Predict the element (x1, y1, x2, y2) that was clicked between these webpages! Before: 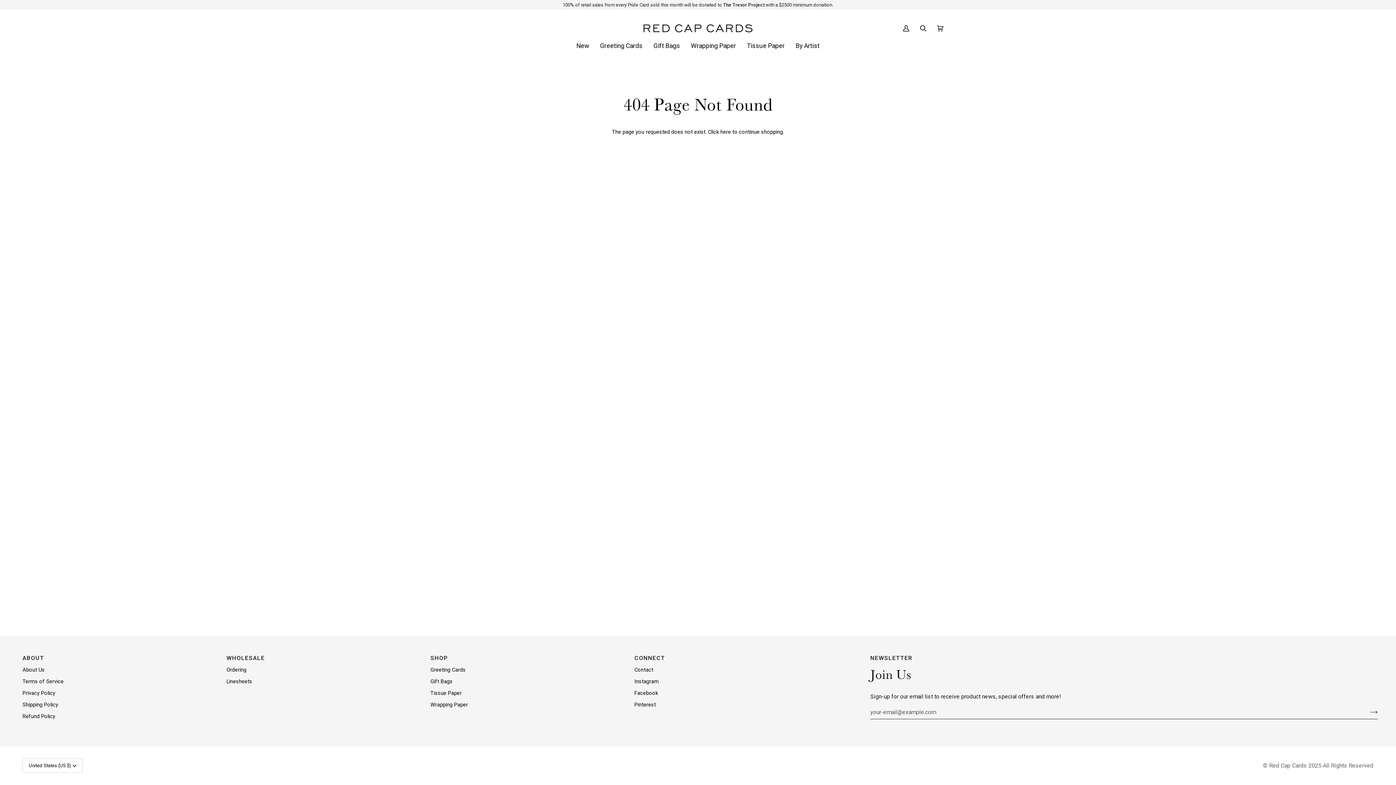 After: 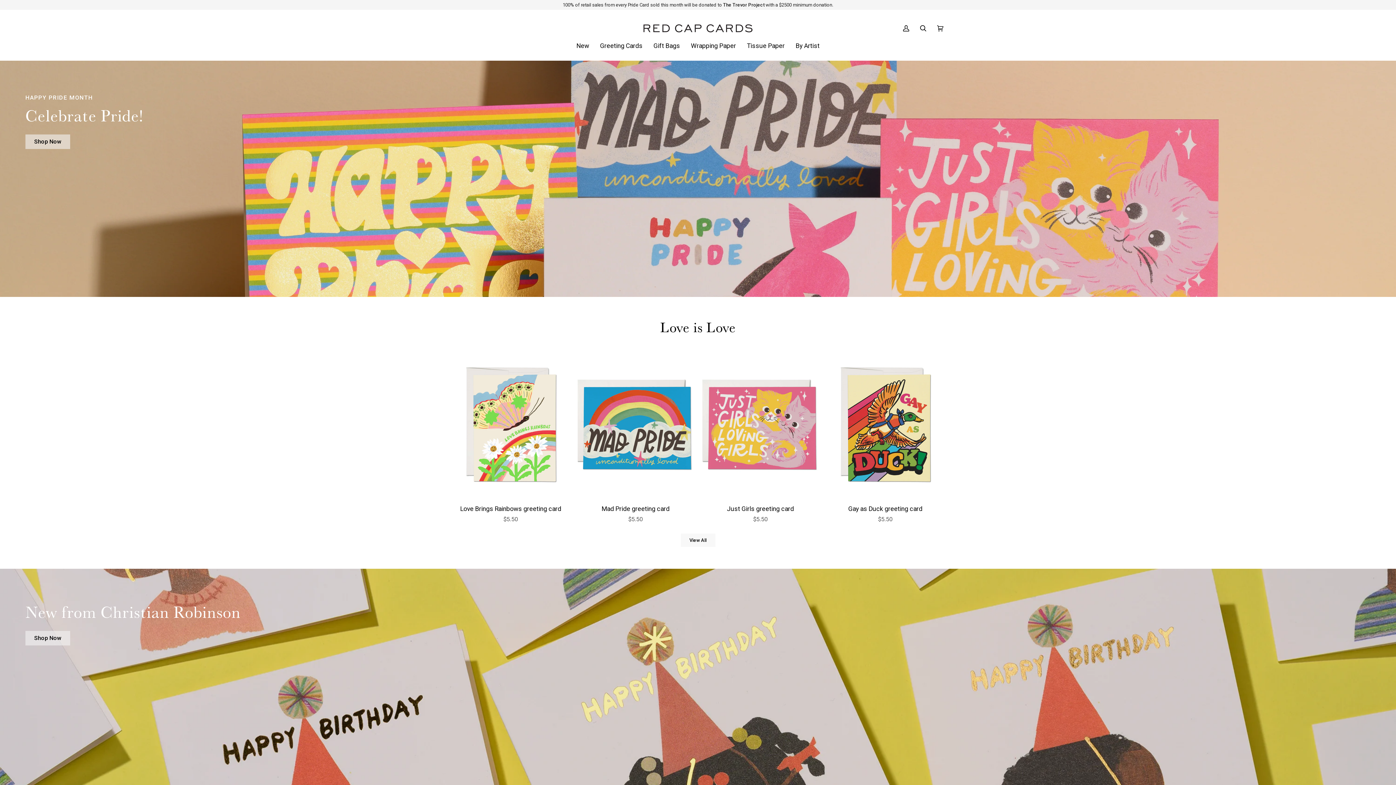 Action: bbox: (1269, 762, 1307, 769) label: Red Cap Cards